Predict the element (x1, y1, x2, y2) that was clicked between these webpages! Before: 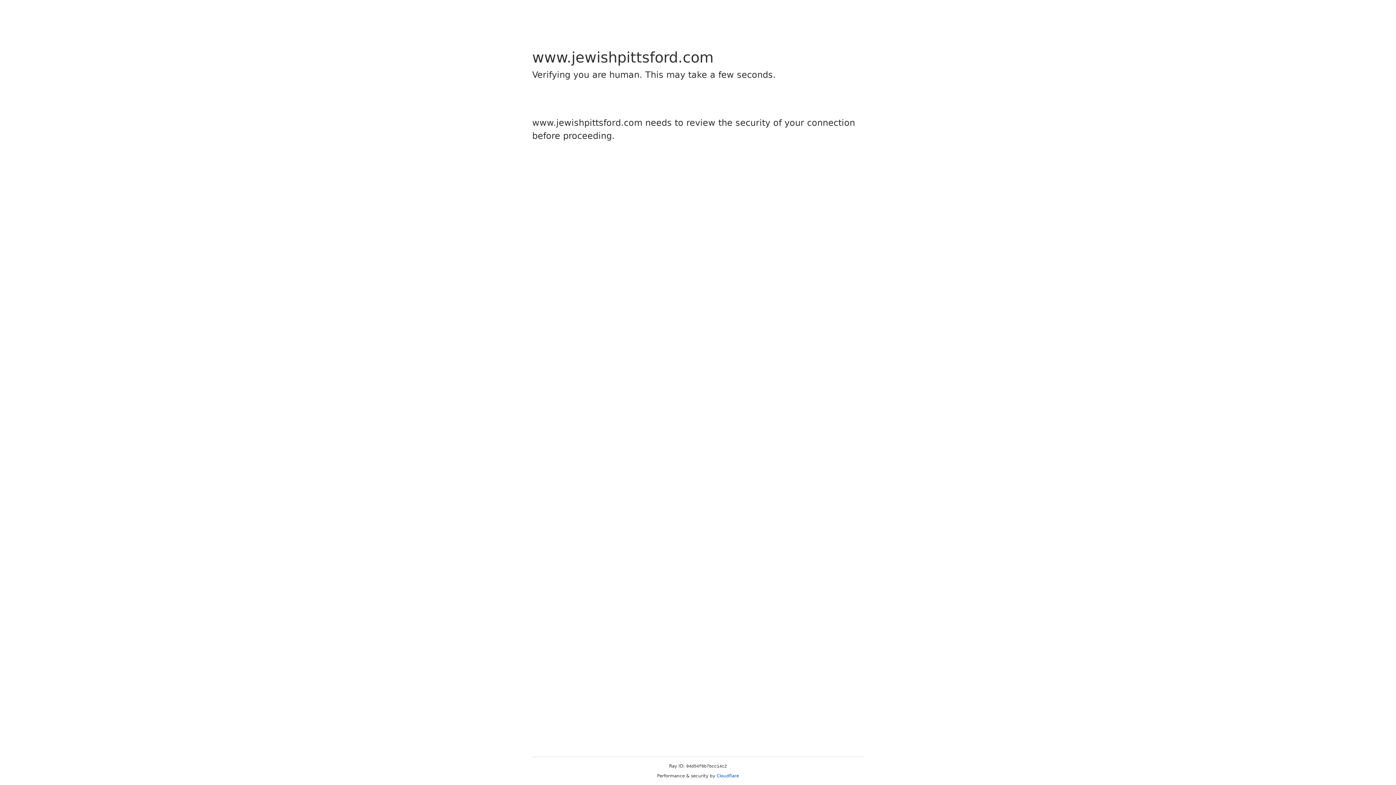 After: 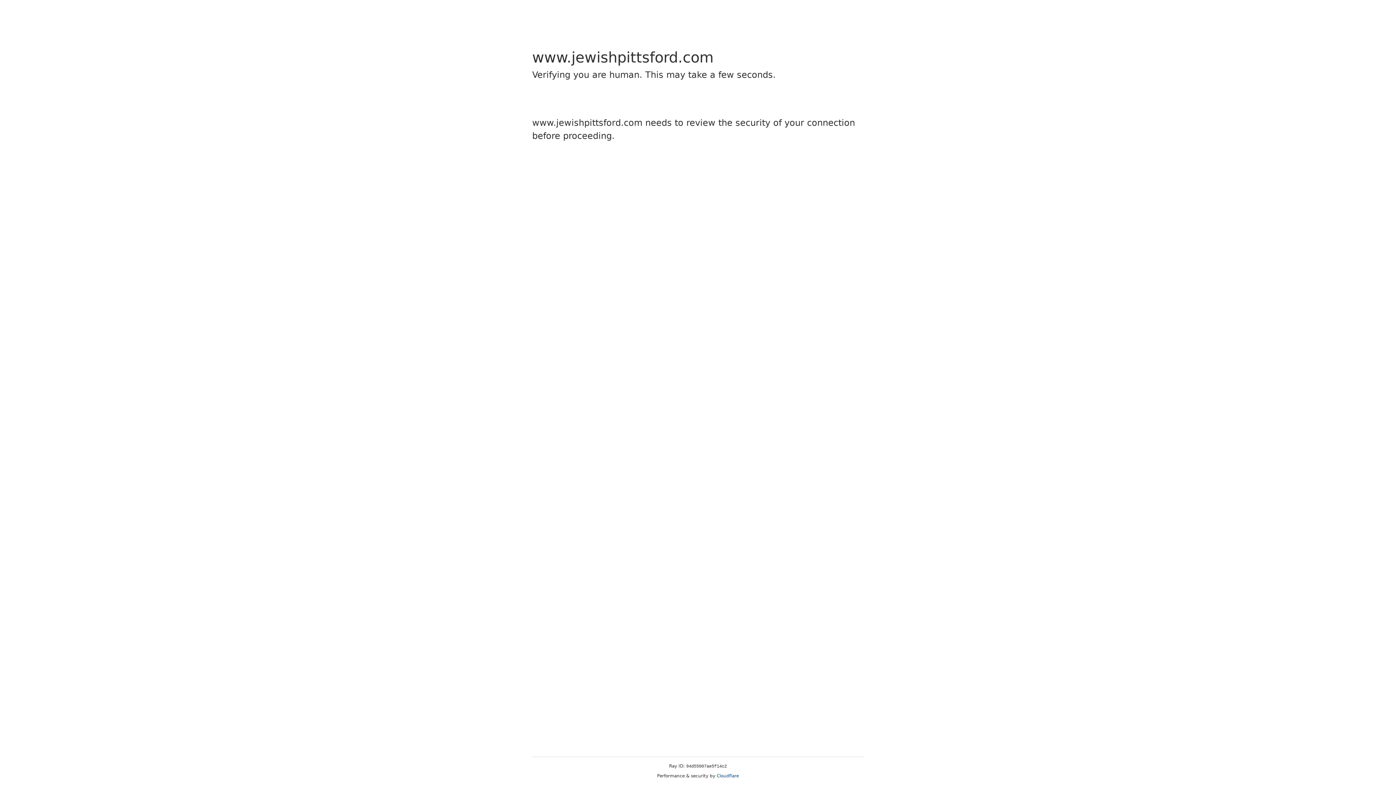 Action: label: Cloudflare bbox: (716, 773, 739, 778)